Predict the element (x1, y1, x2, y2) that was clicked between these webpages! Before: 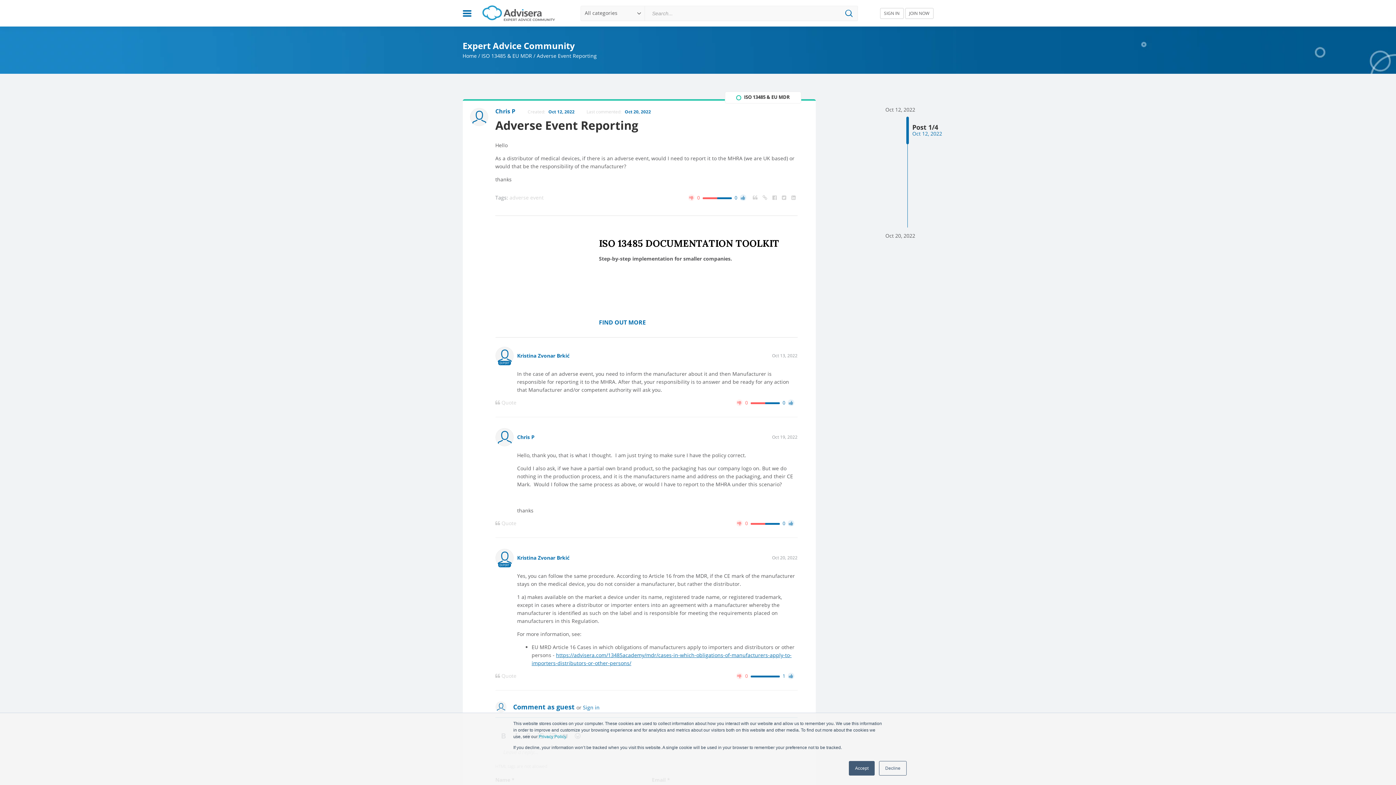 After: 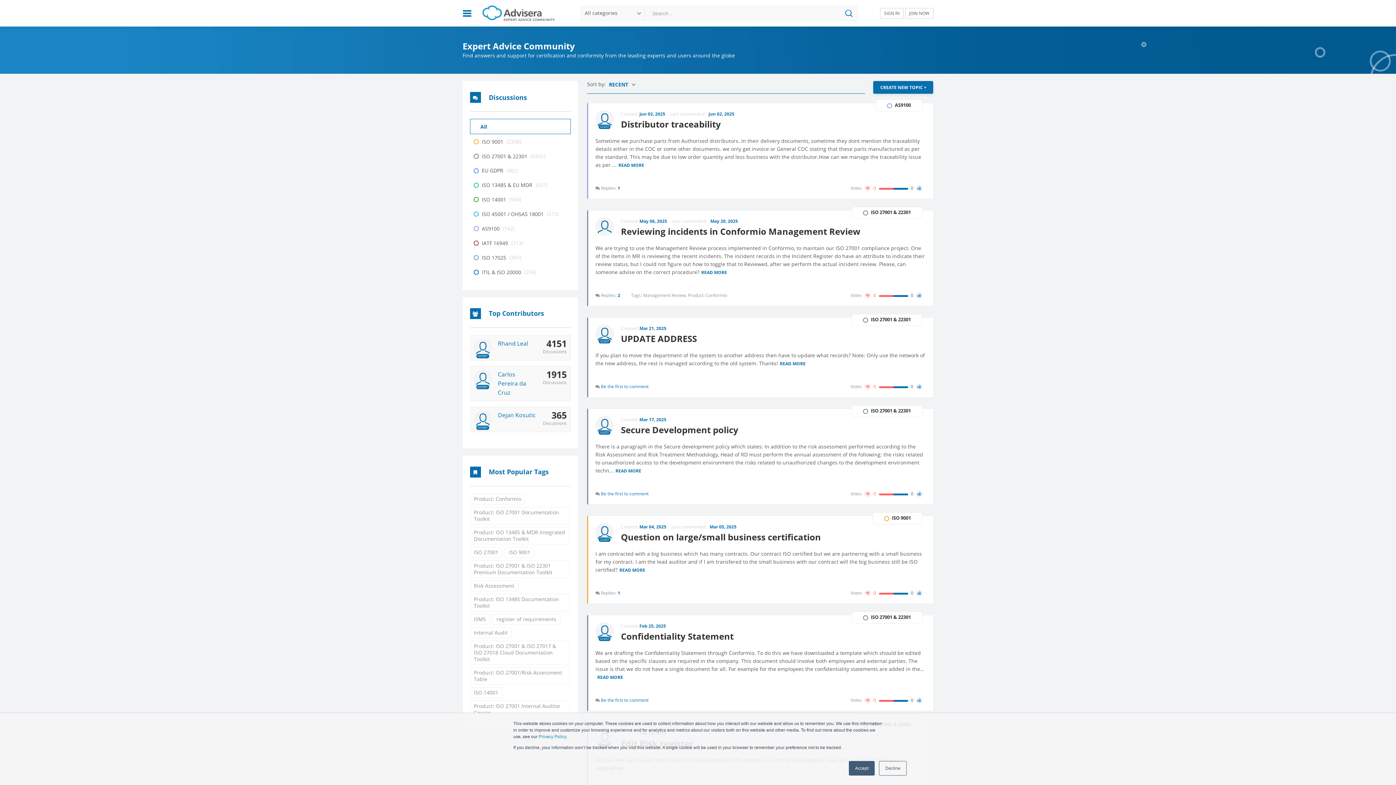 Action: bbox: (482, 14, 555, 21)